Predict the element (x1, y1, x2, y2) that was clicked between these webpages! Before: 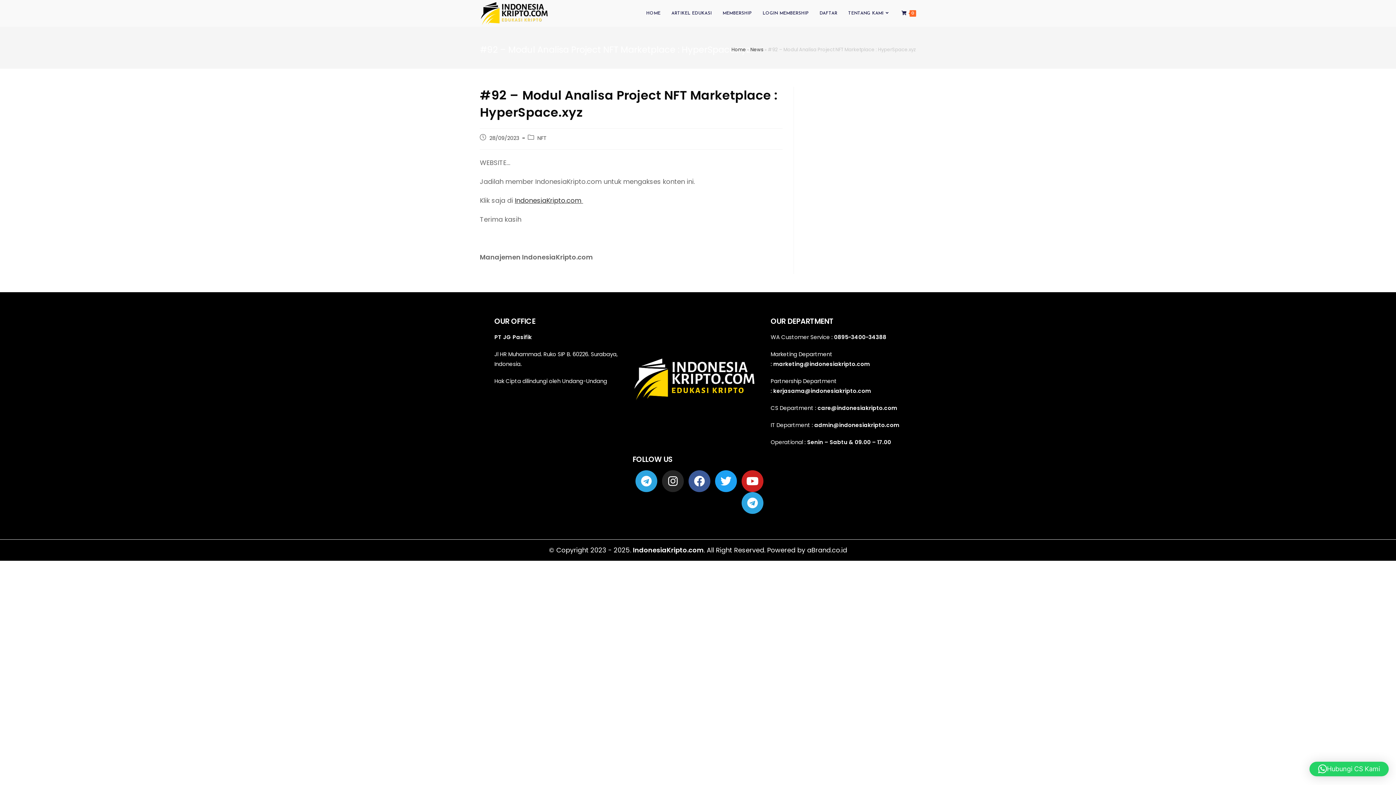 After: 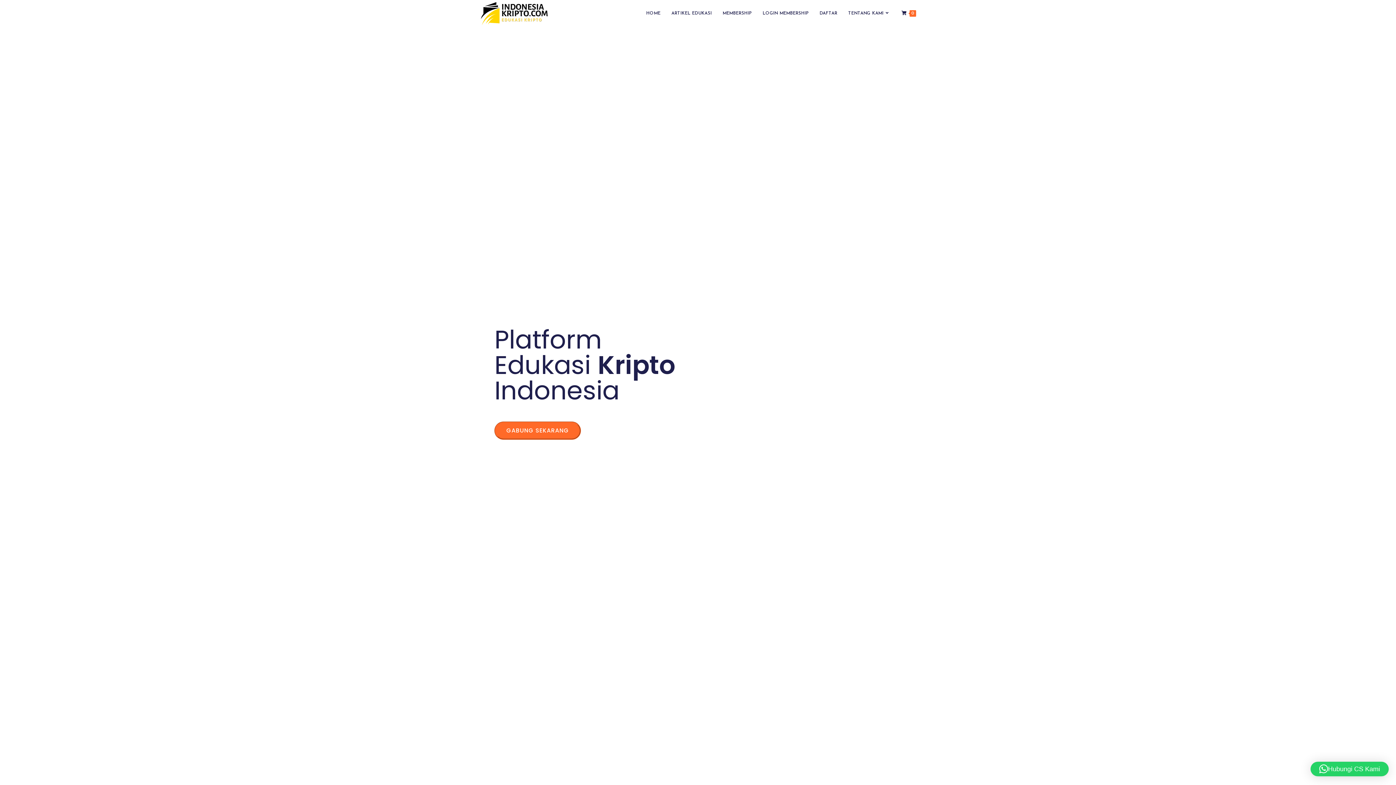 Action: bbox: (514, 196, 583, 205) label: IndonesiaKripto.com 